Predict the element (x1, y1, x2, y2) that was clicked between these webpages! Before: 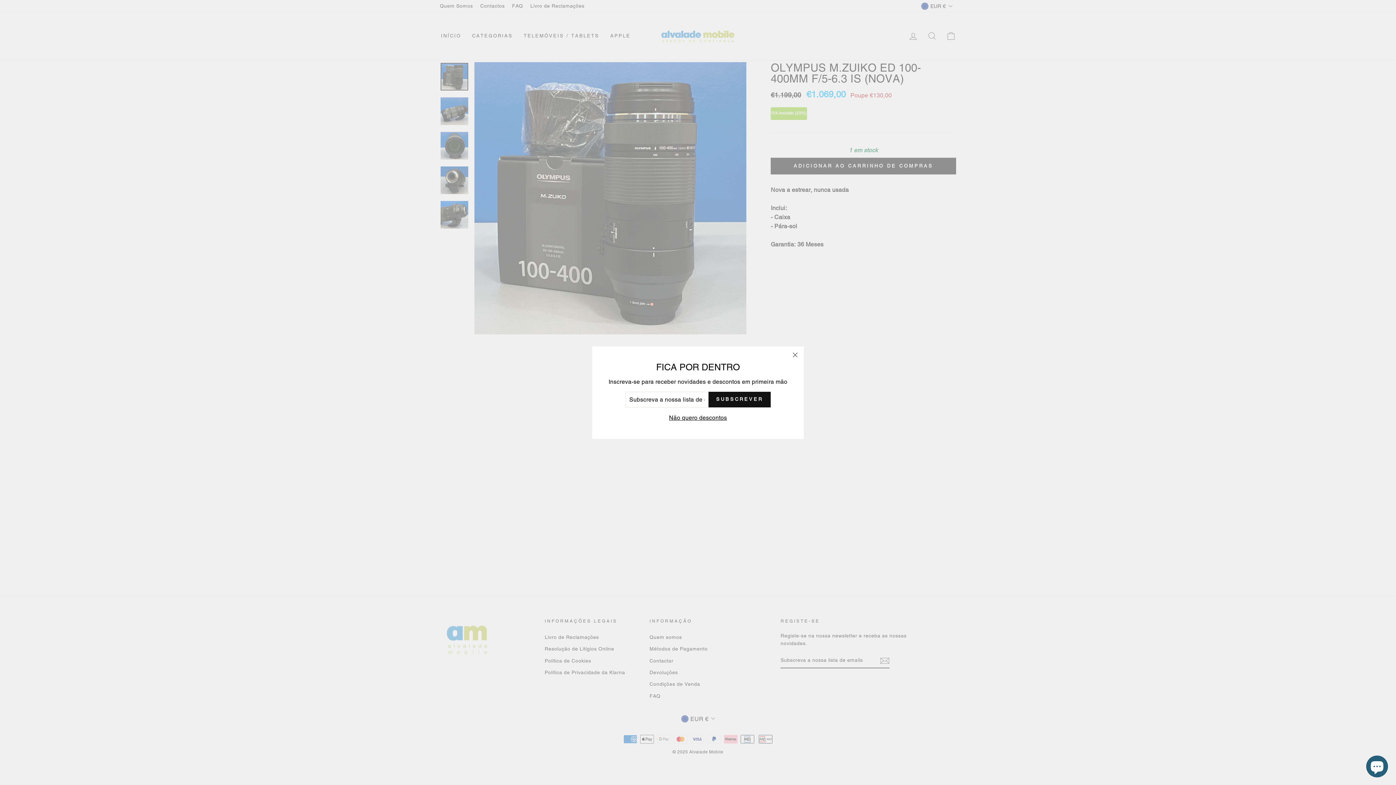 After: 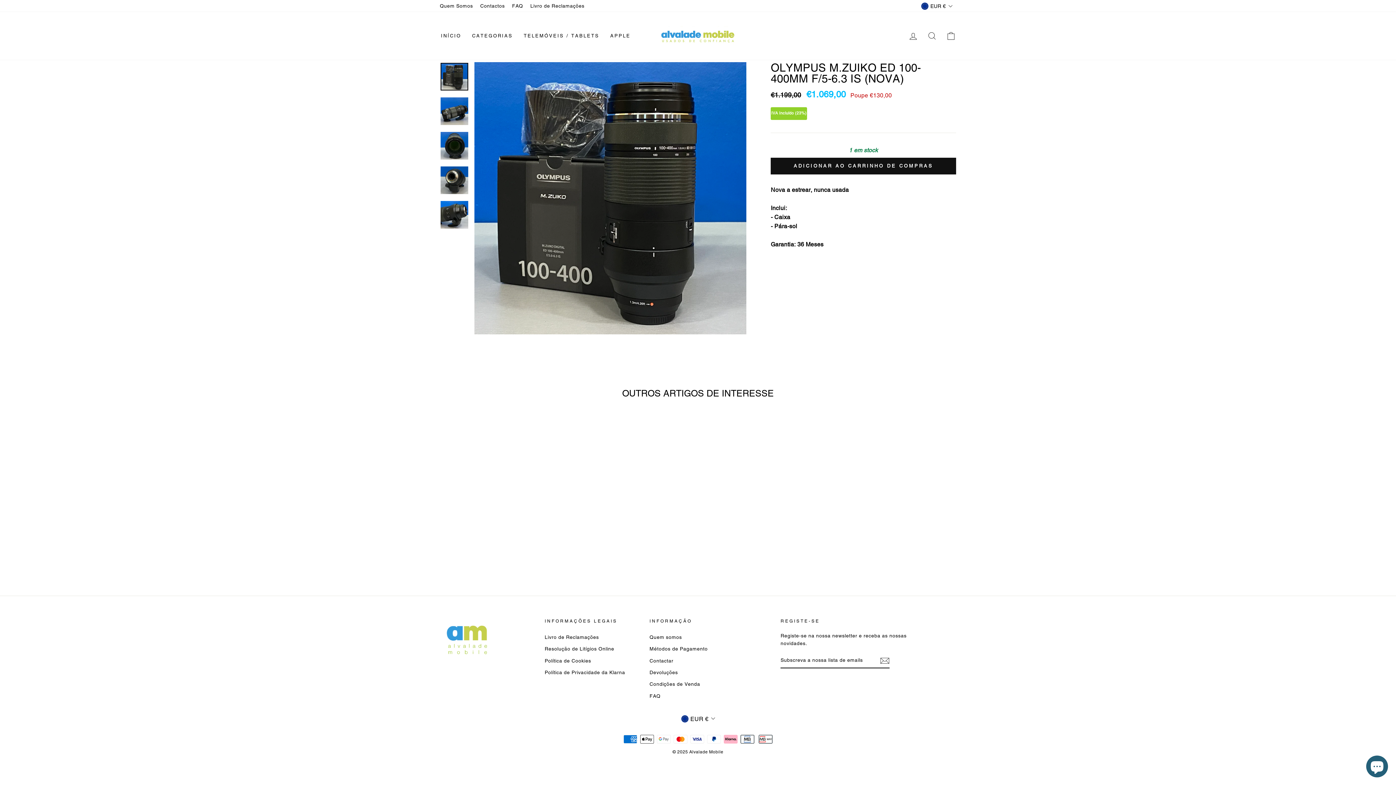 Action: bbox: (666, 413, 729, 423) label: Não quero descontos